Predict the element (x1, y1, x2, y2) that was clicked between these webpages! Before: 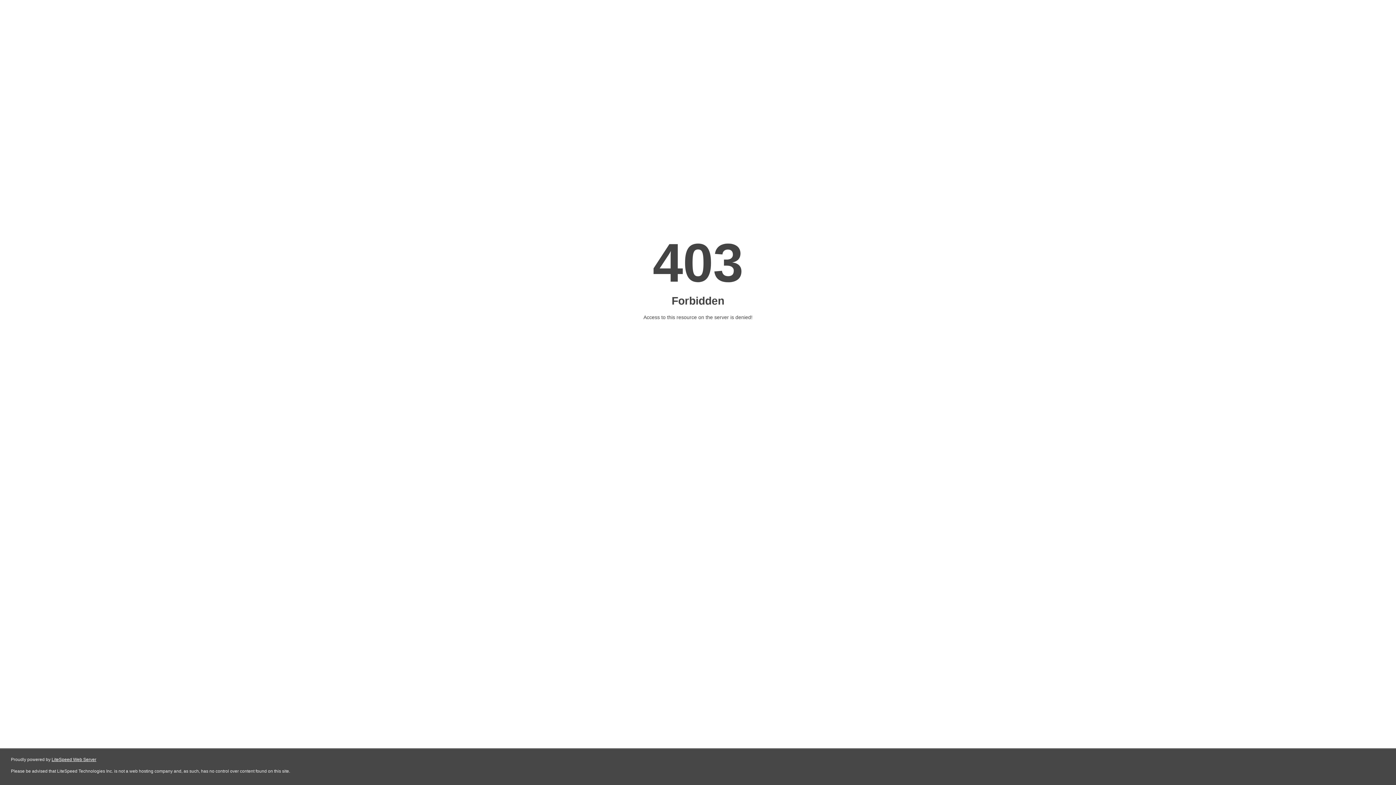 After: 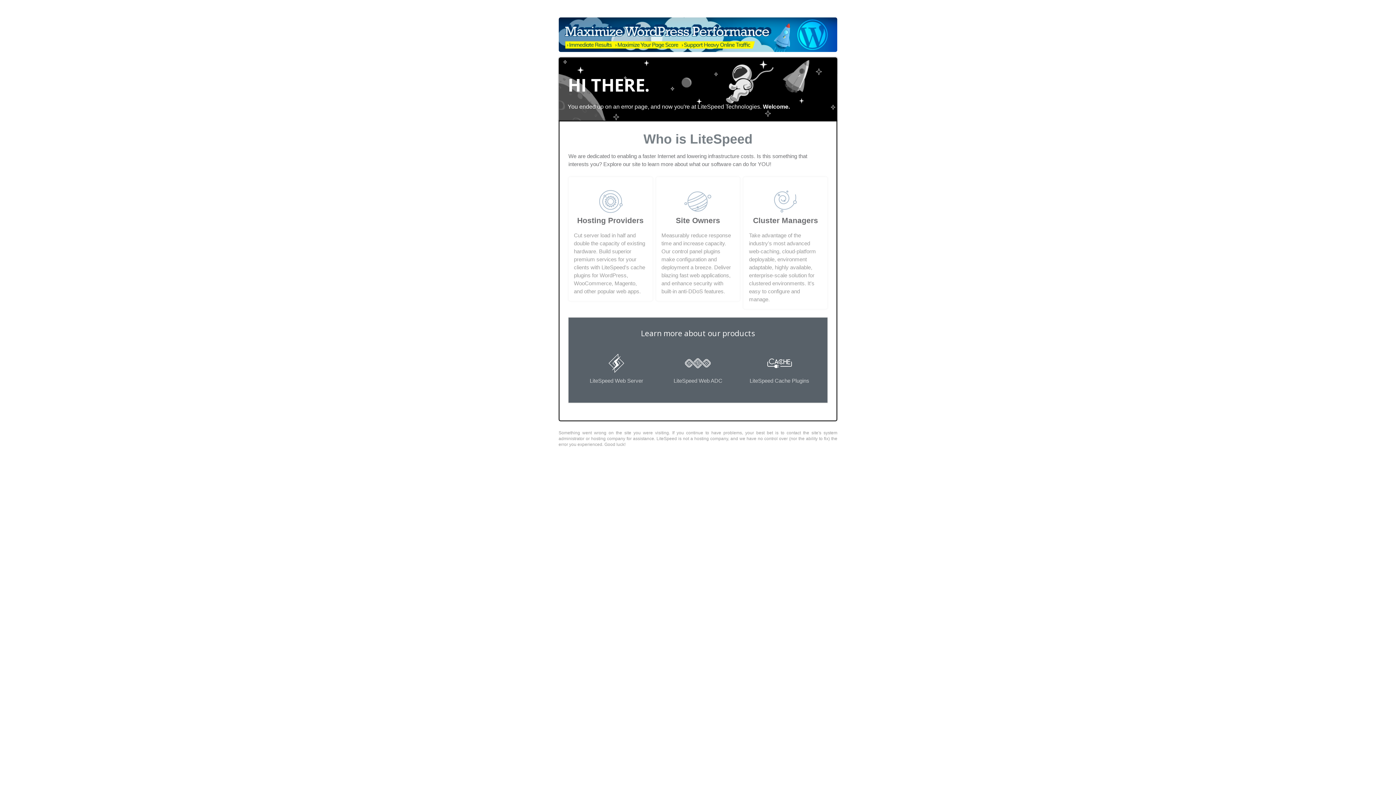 Action: label: LiteSpeed Web Server bbox: (51, 757, 96, 762)